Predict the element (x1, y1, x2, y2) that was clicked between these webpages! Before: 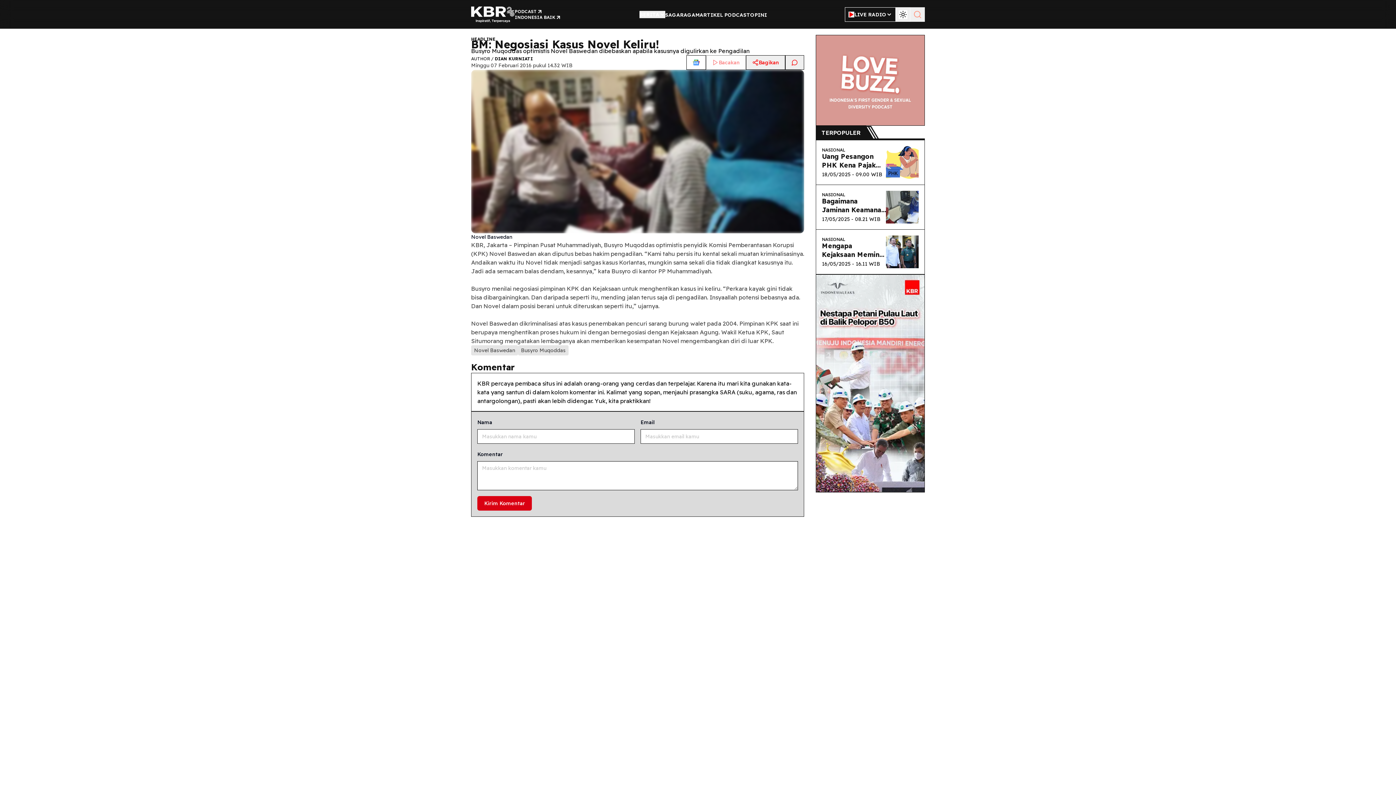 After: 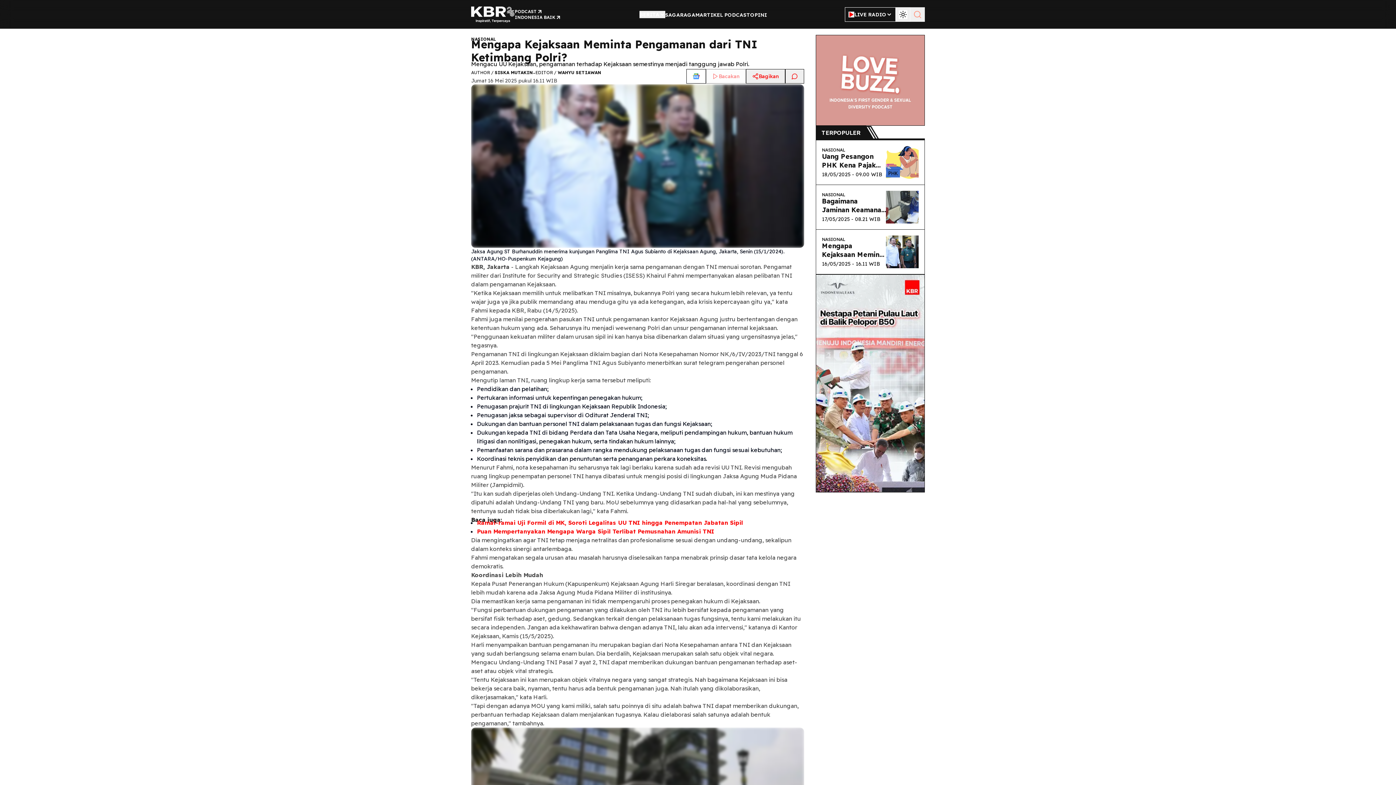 Action: label: Mengapa Kejaksaan Meminta Pengamanan dari TNI Ketimbang Polri?

16/05/2025 - 16.11 WIB bbox: (822, 241, 886, 268)